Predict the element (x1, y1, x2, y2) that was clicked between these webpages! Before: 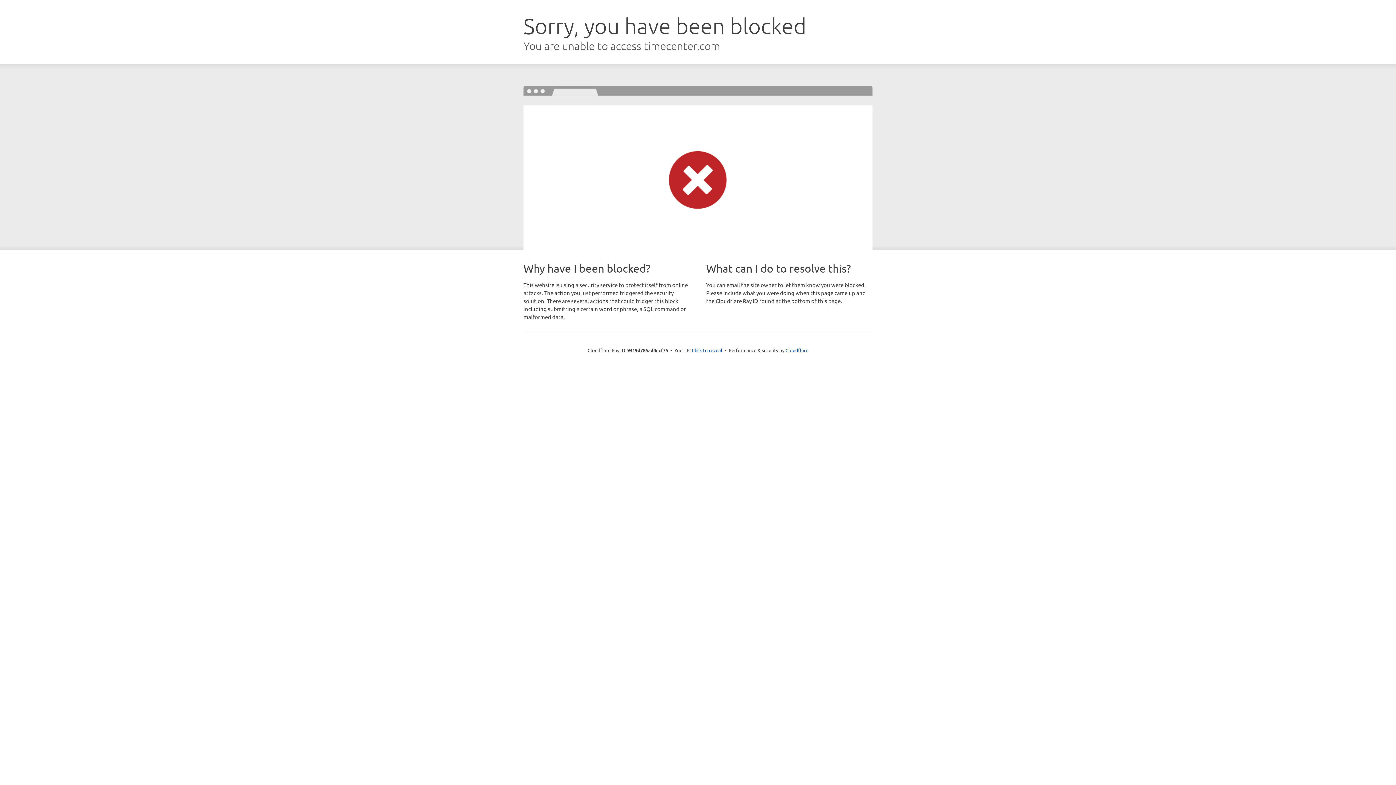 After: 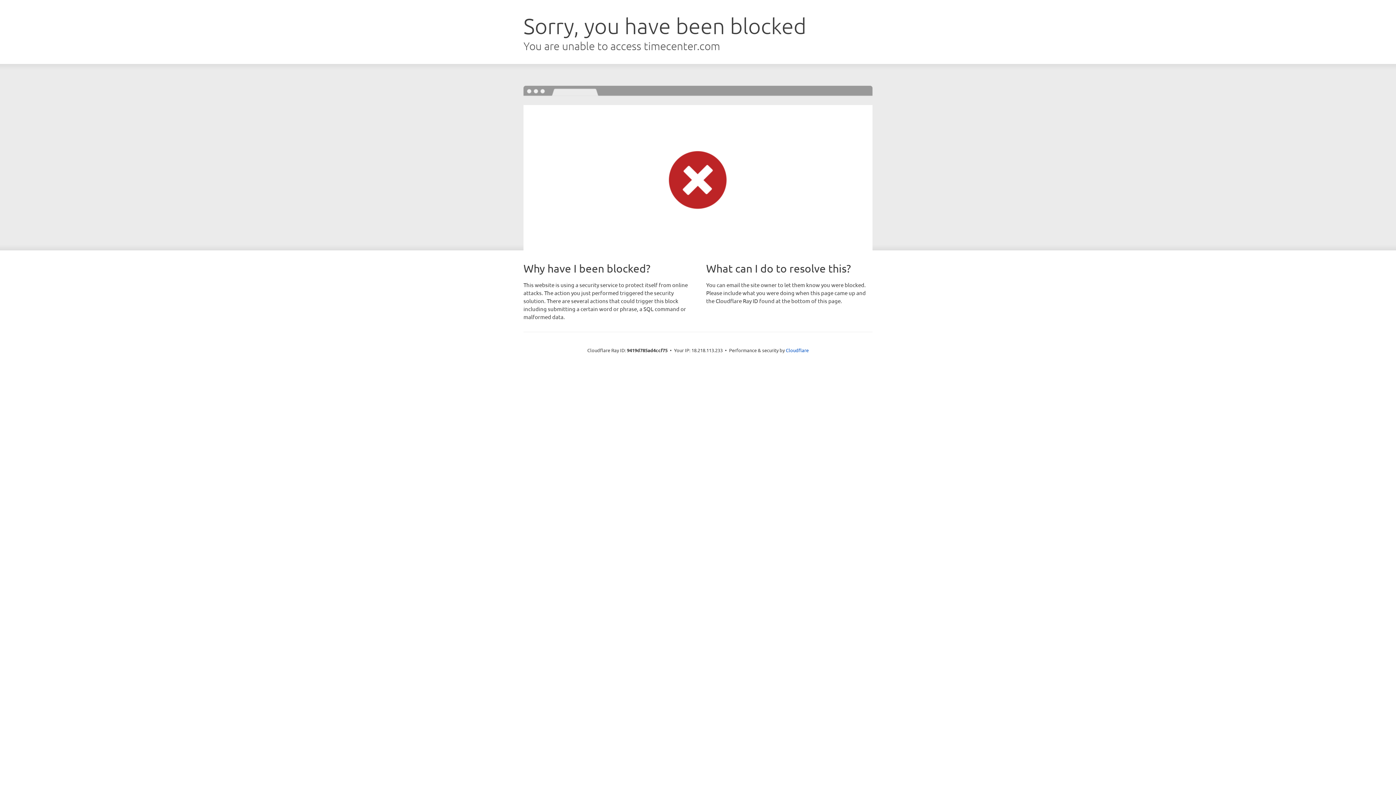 Action: label: Click to reveal bbox: (692, 346, 722, 353)